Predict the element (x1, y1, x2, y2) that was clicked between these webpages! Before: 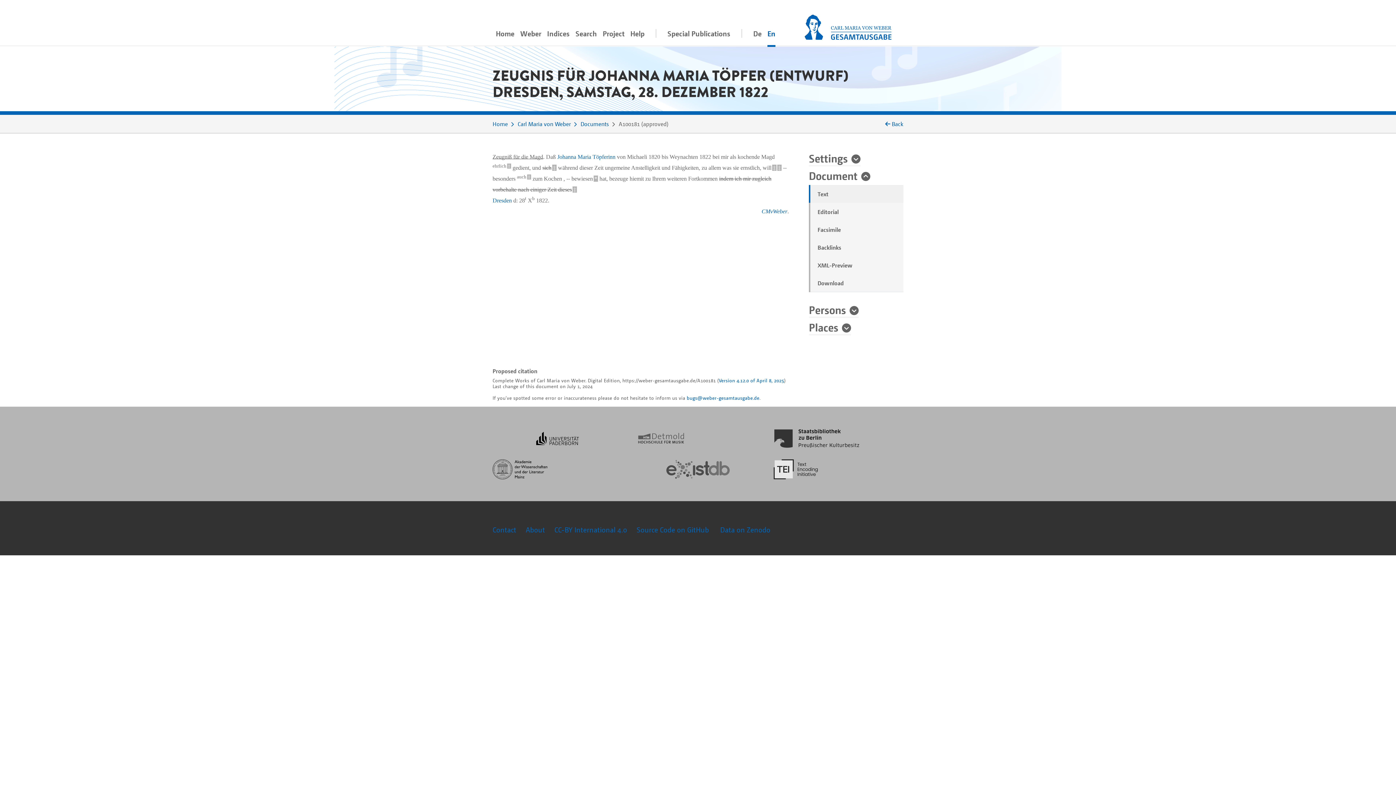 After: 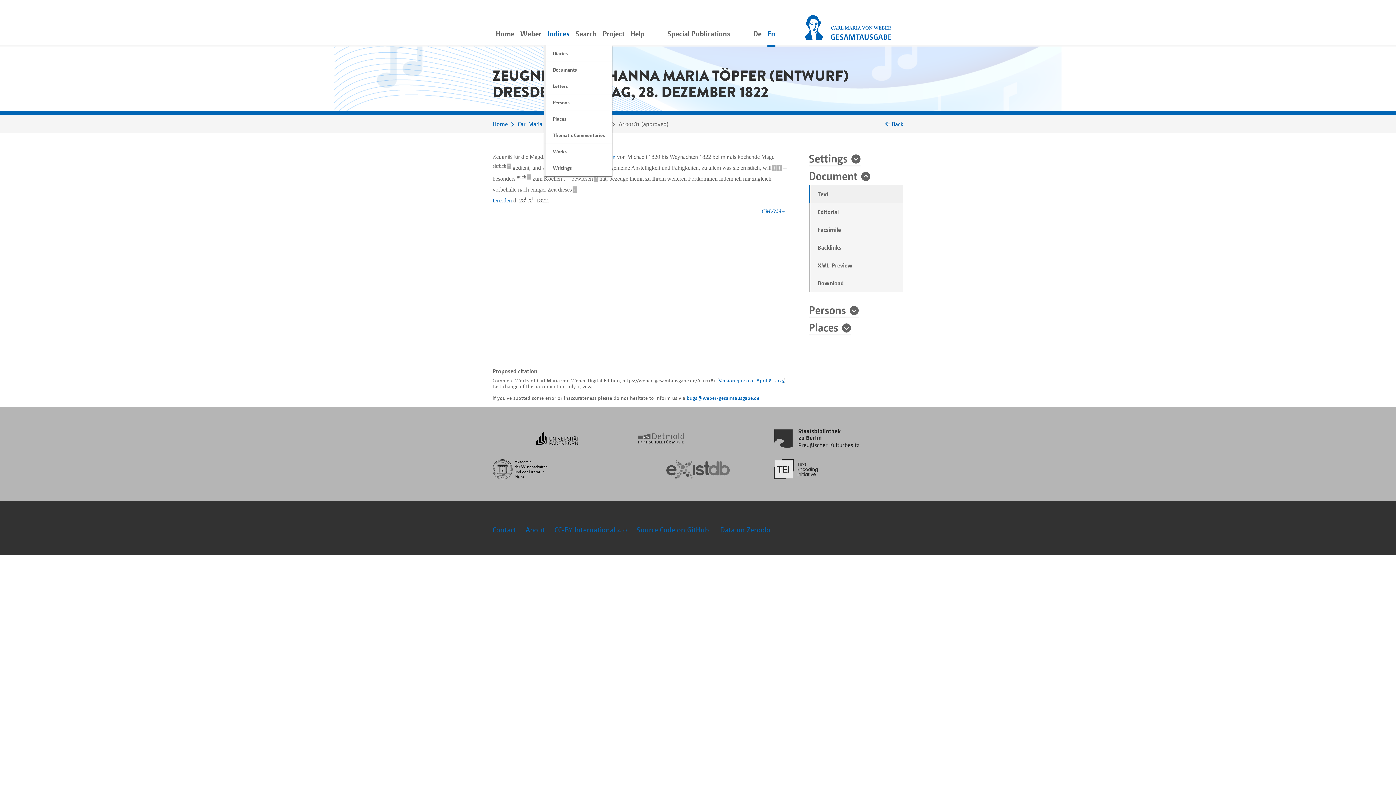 Action: bbox: (544, 20, 572, 46) label: Indices